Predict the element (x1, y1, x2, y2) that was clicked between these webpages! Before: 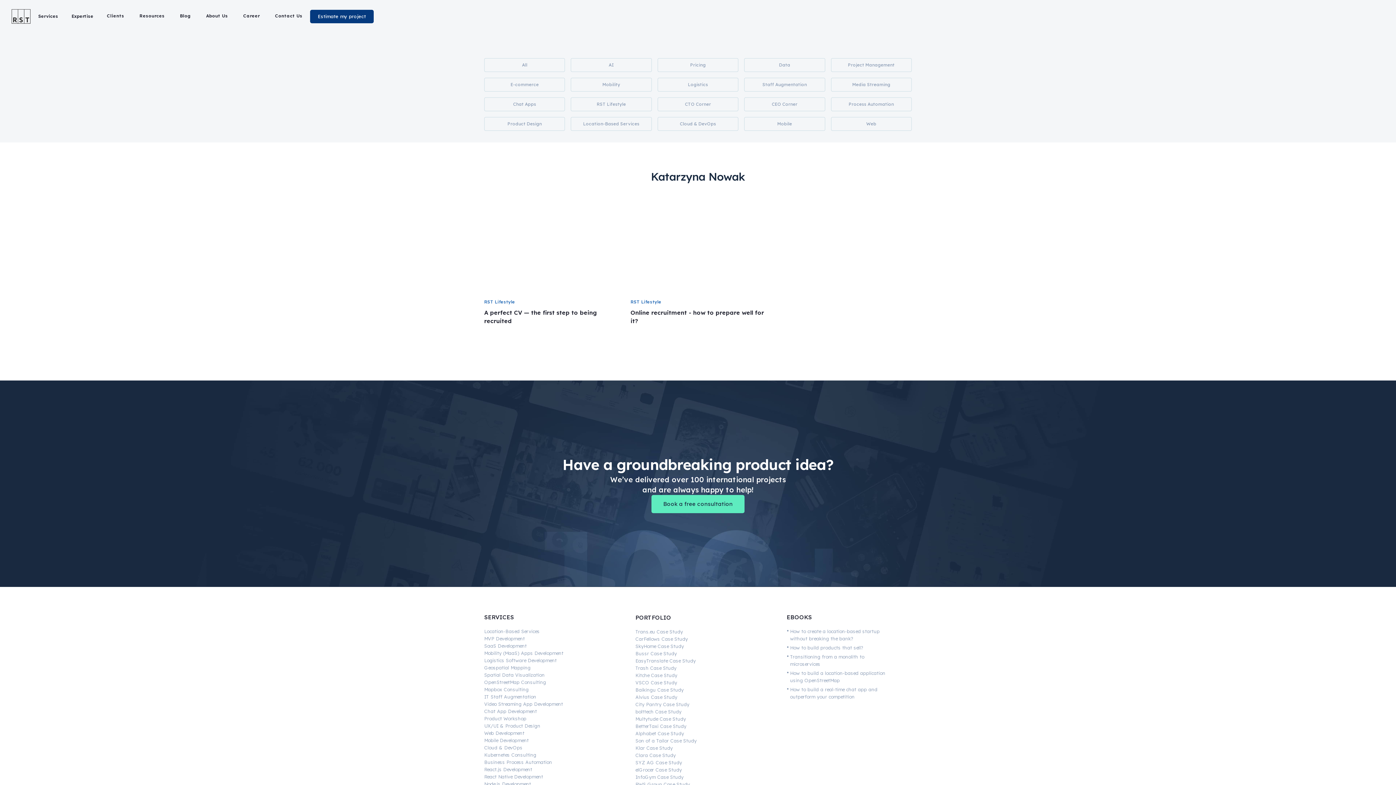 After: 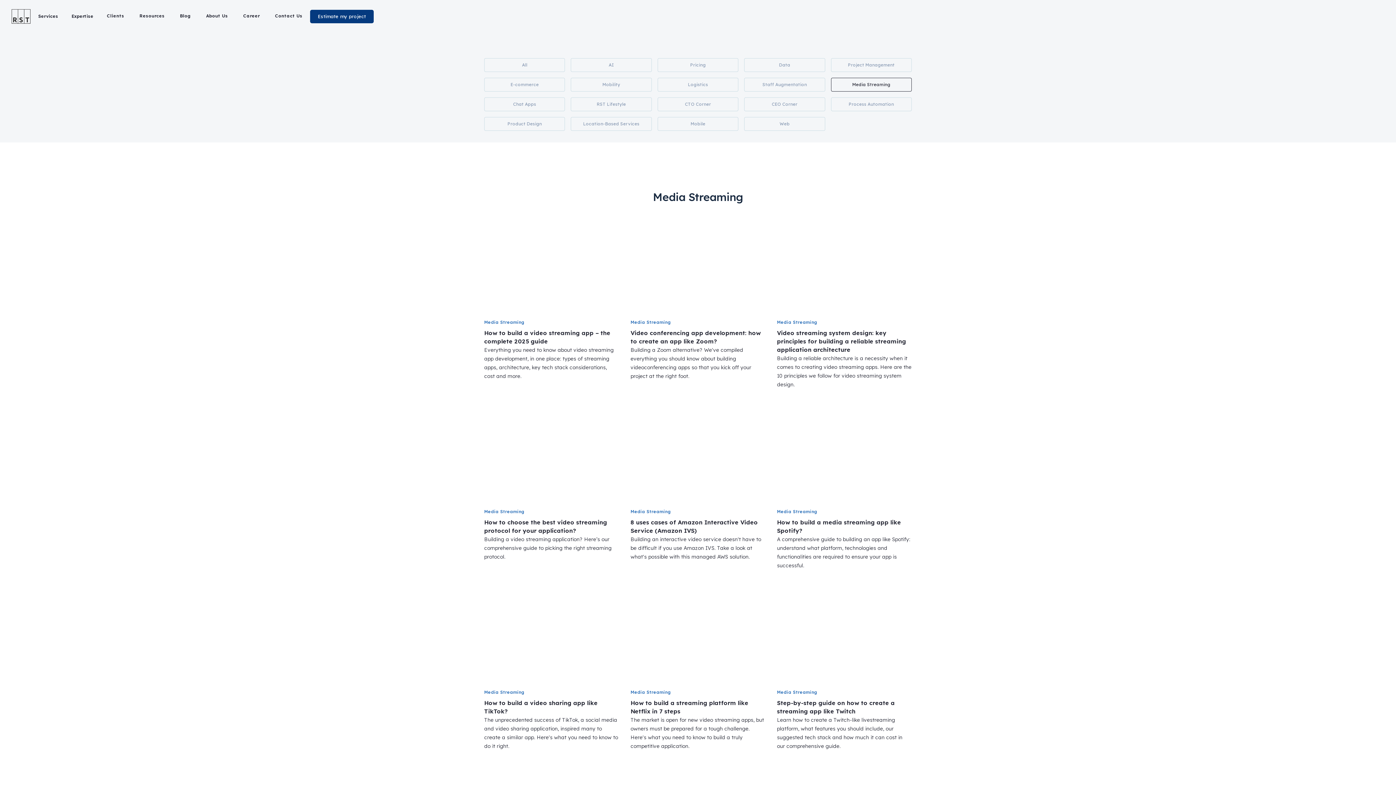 Action: label: Media Streaming bbox: (831, 77, 911, 91)